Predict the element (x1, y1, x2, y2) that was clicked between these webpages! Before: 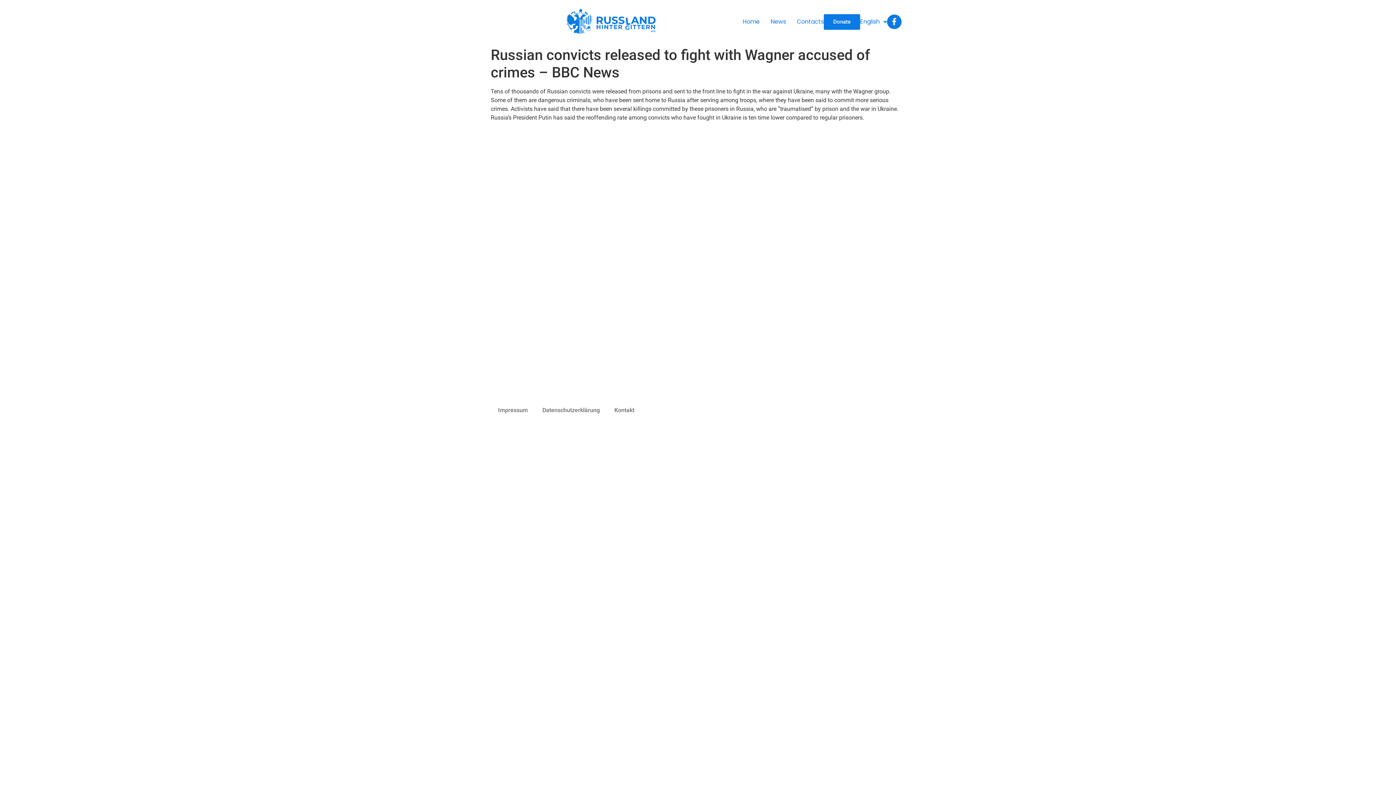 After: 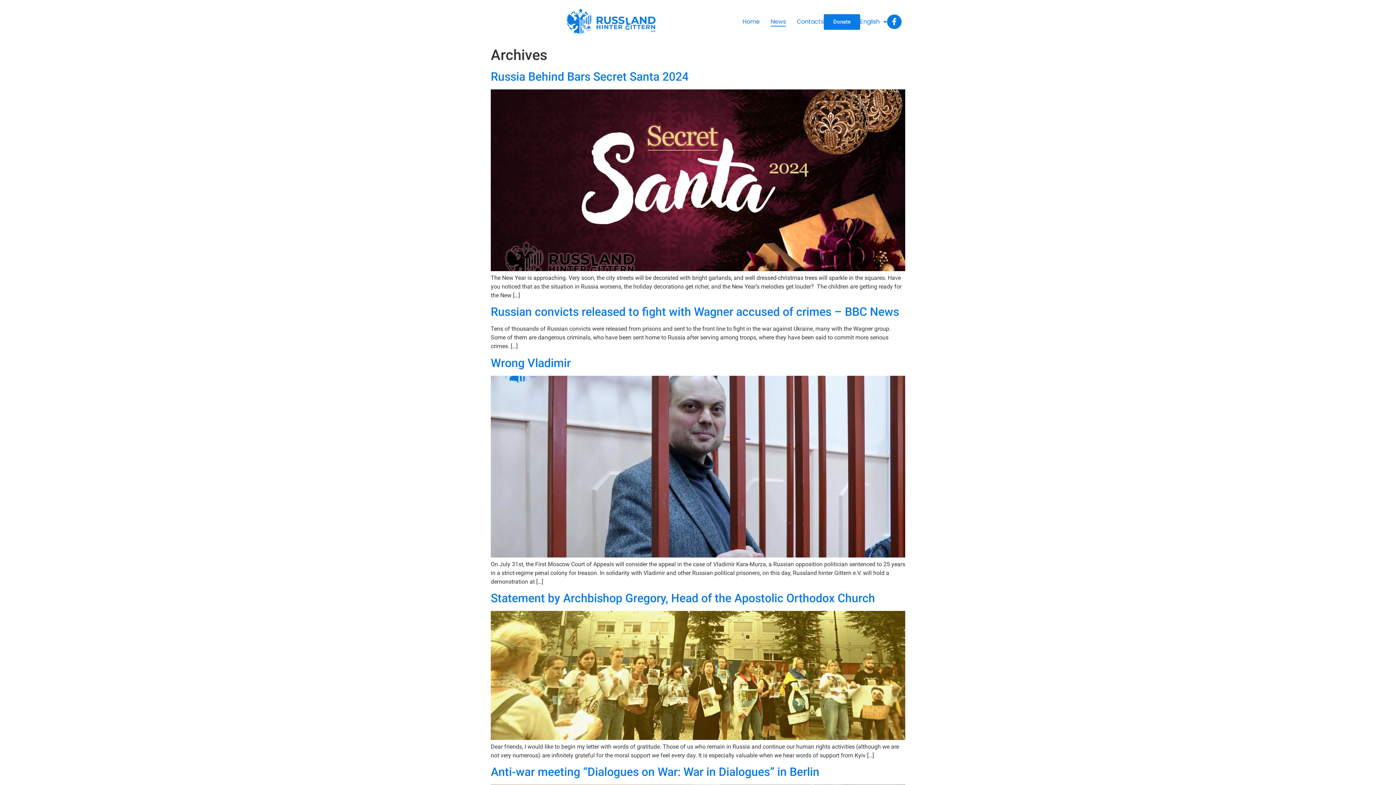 Action: label: News bbox: (770, 17, 786, 26)